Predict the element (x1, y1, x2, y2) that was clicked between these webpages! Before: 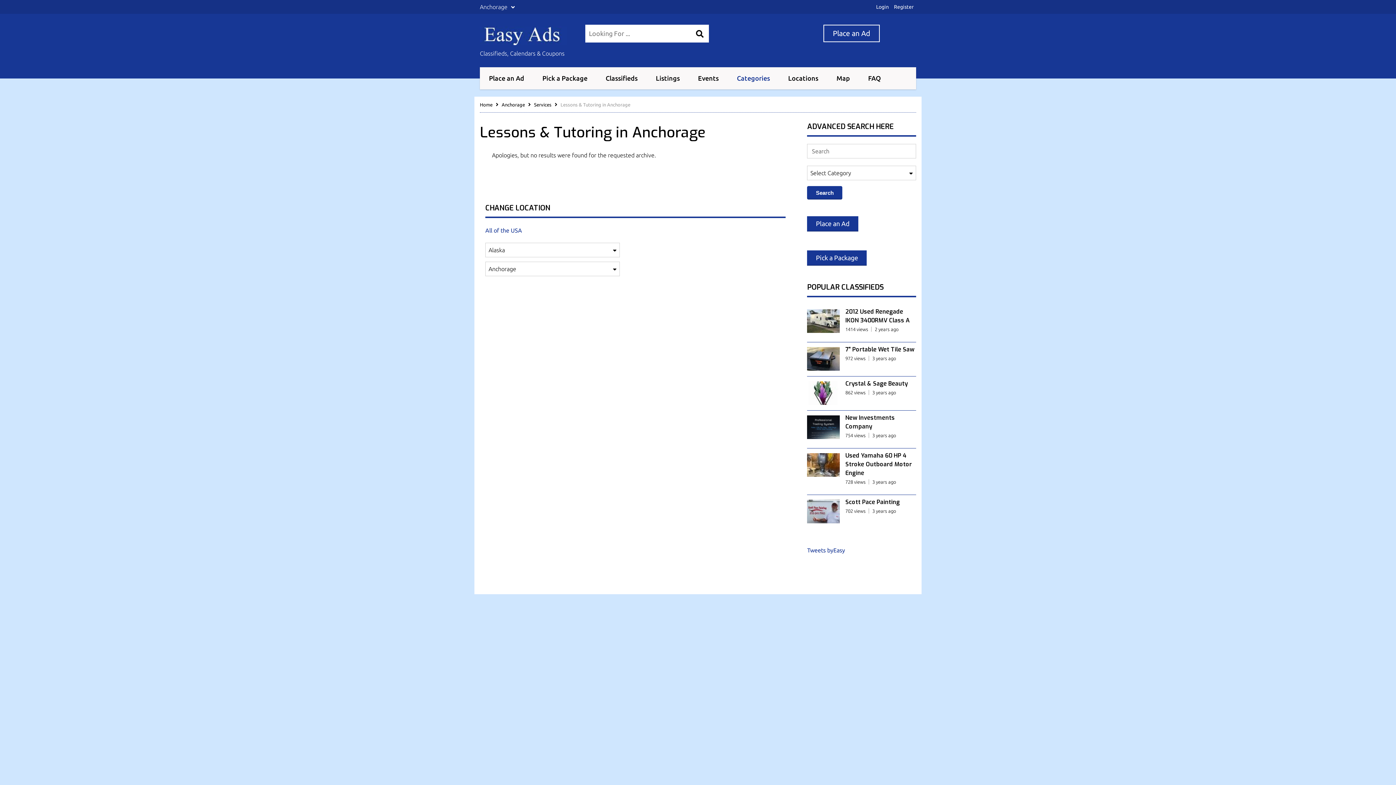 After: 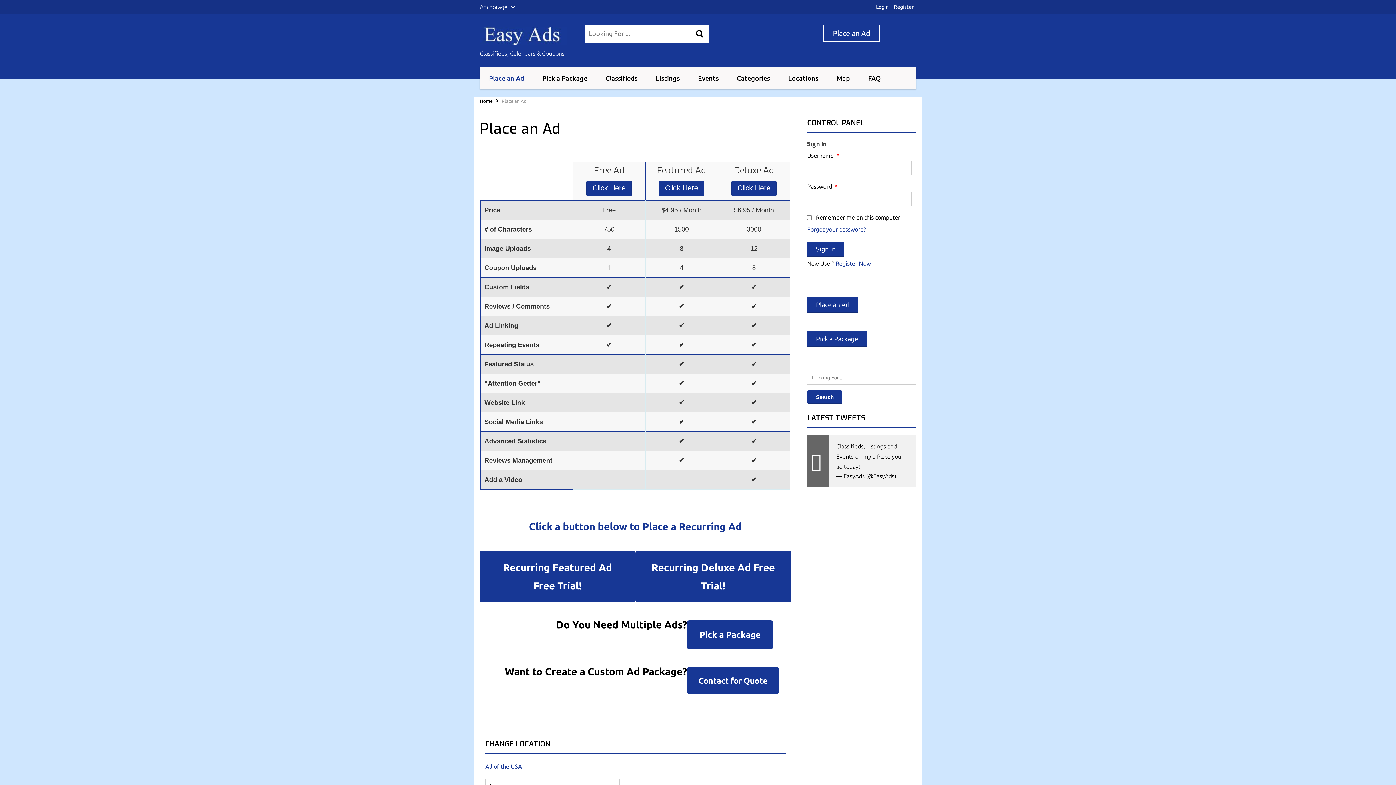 Action: bbox: (807, 216, 858, 231) label: Place an Ad